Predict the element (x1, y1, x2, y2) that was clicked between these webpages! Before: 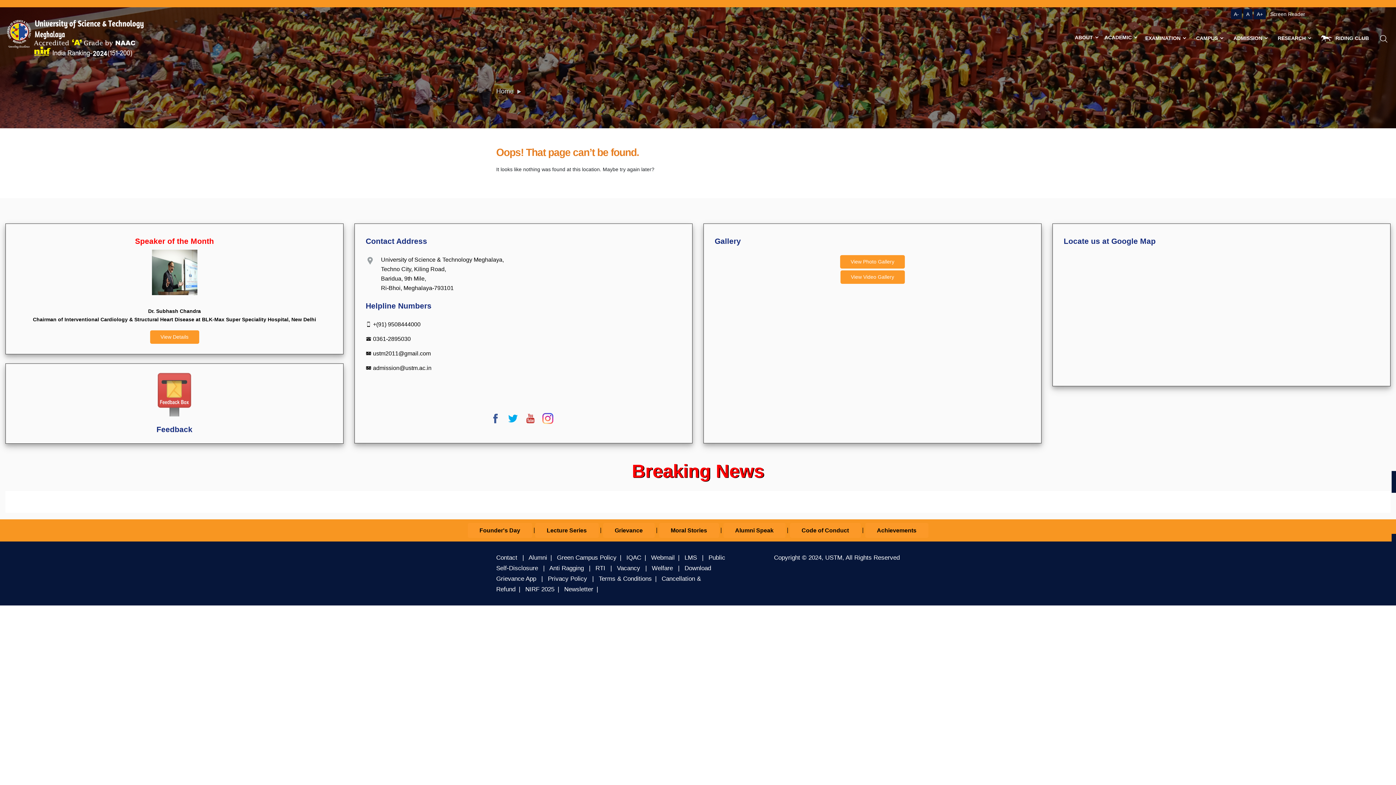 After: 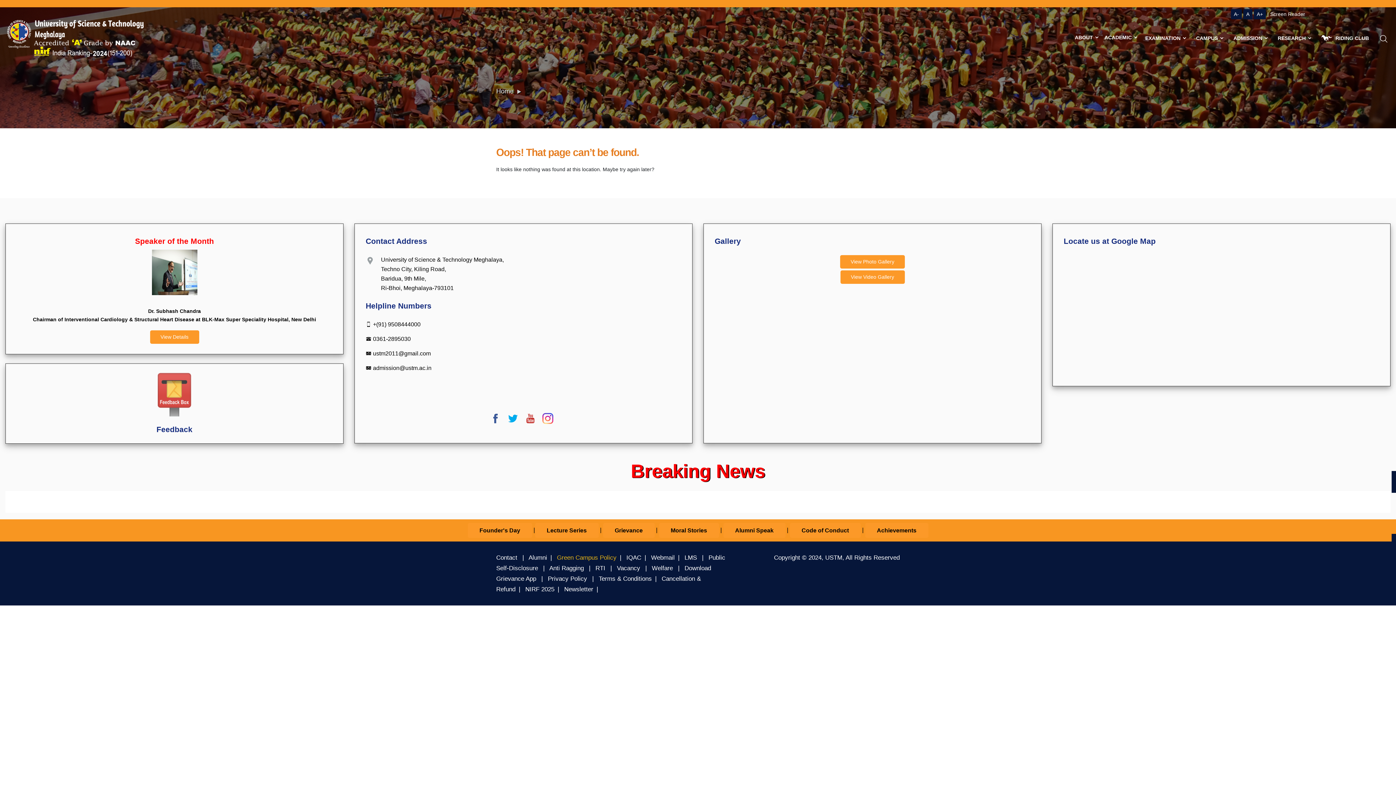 Action: label: Green Campus Policy bbox: (557, 554, 616, 561)